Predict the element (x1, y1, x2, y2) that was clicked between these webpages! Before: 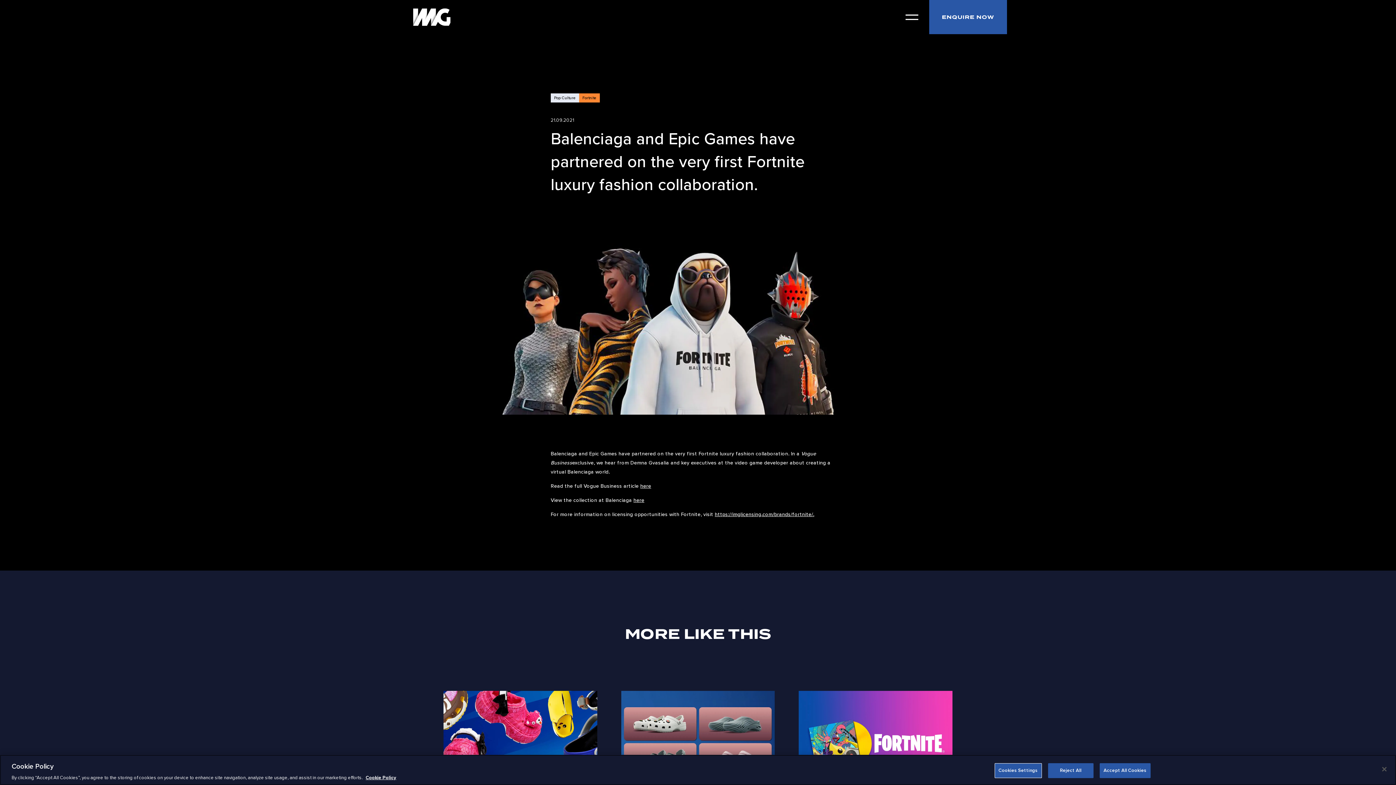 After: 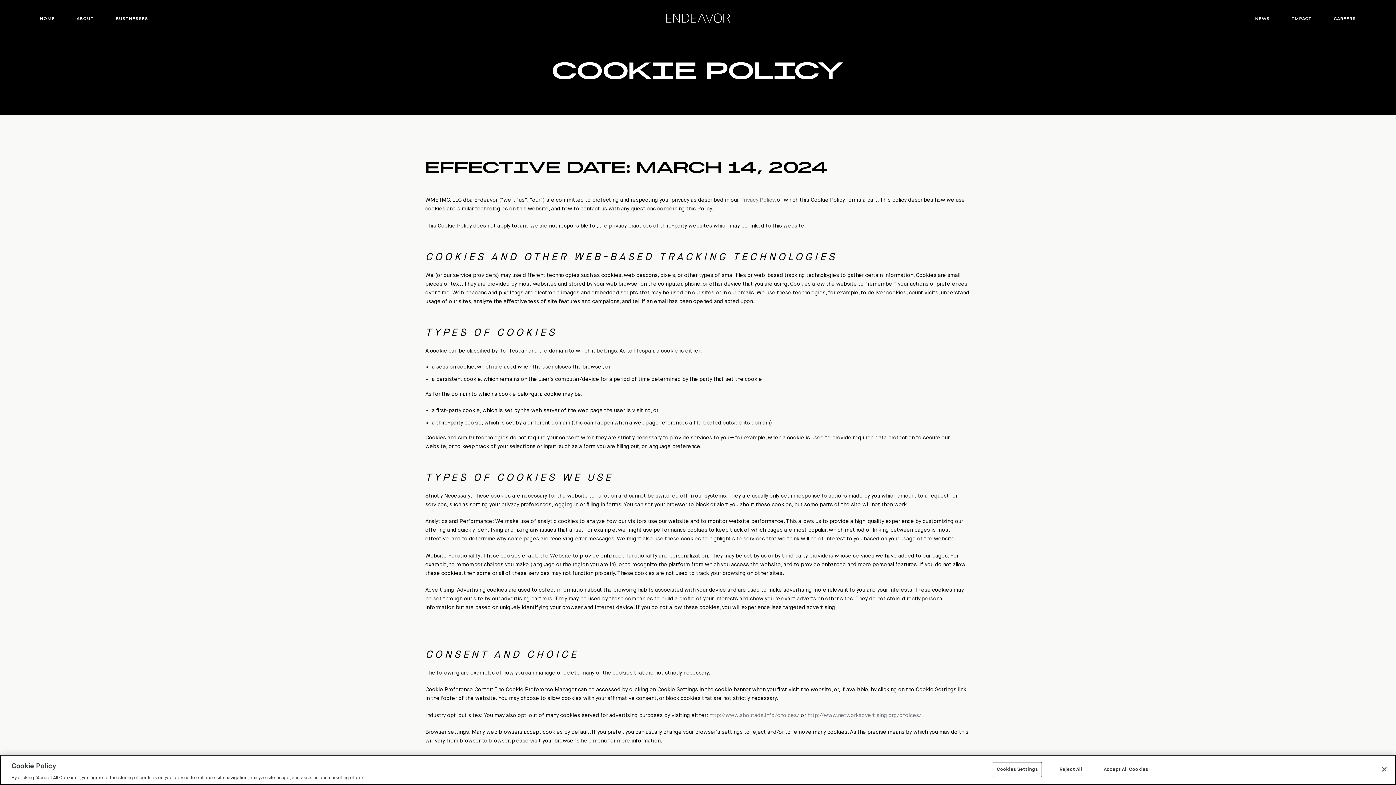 Action: label: More information about your privacy bbox: (365, 775, 396, 781)